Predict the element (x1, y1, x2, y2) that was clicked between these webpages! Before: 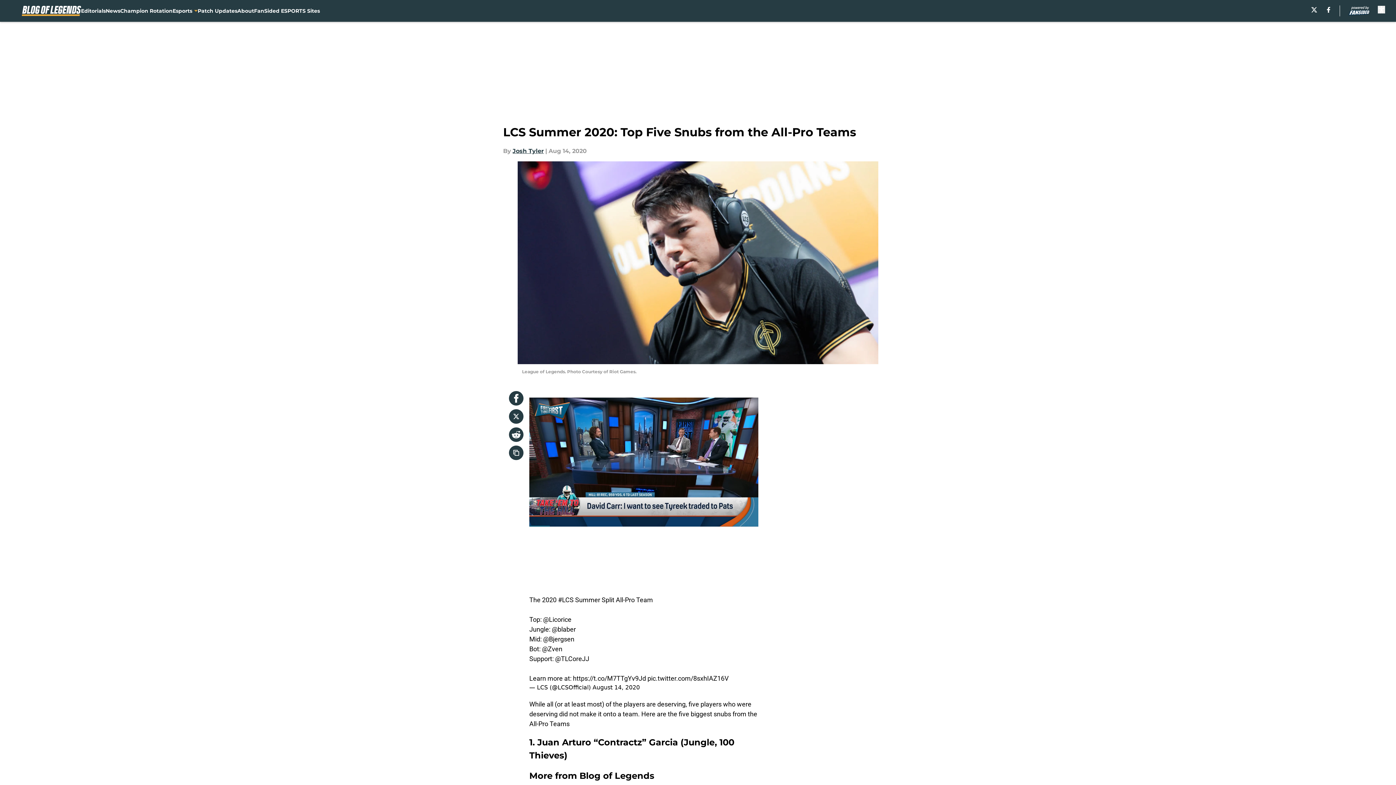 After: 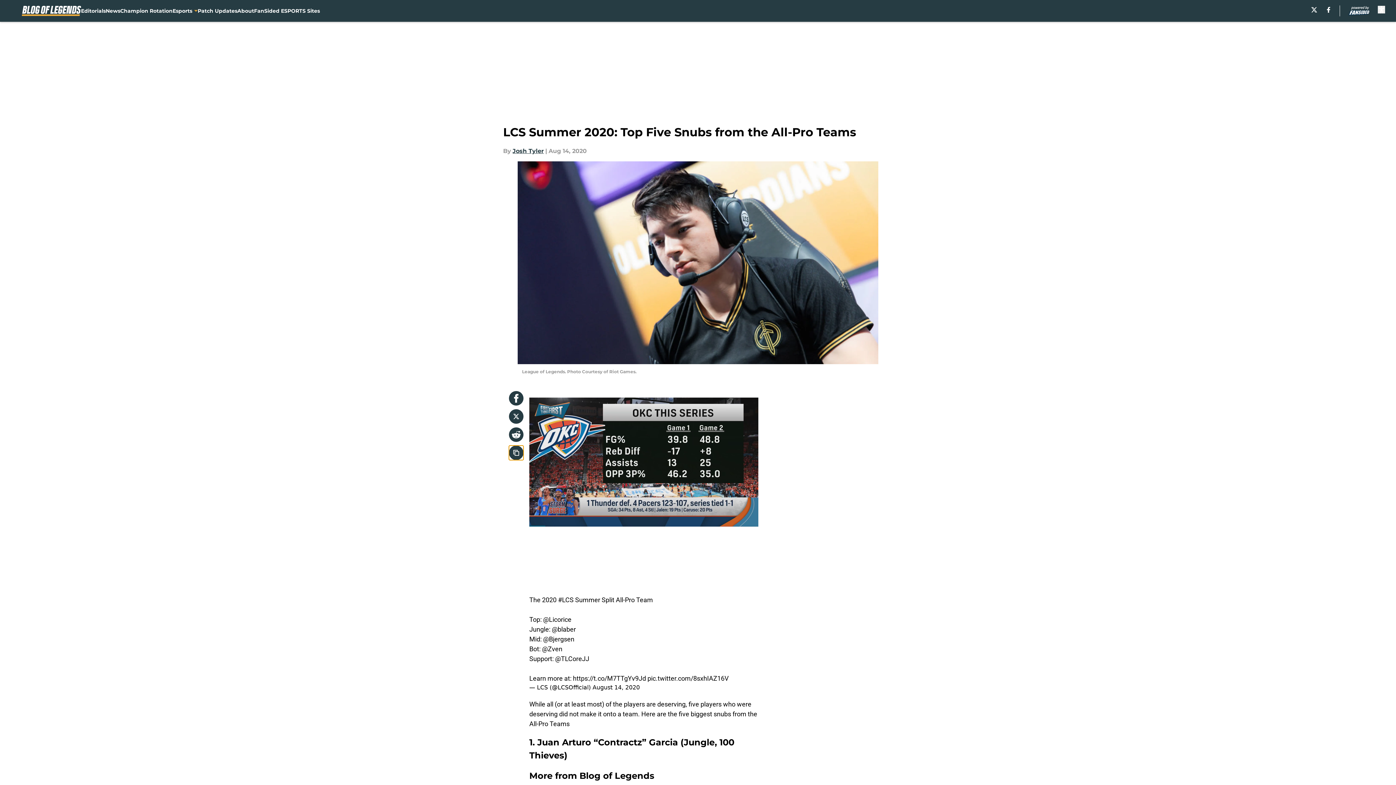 Action: bbox: (509, 445, 523, 460) label: copy